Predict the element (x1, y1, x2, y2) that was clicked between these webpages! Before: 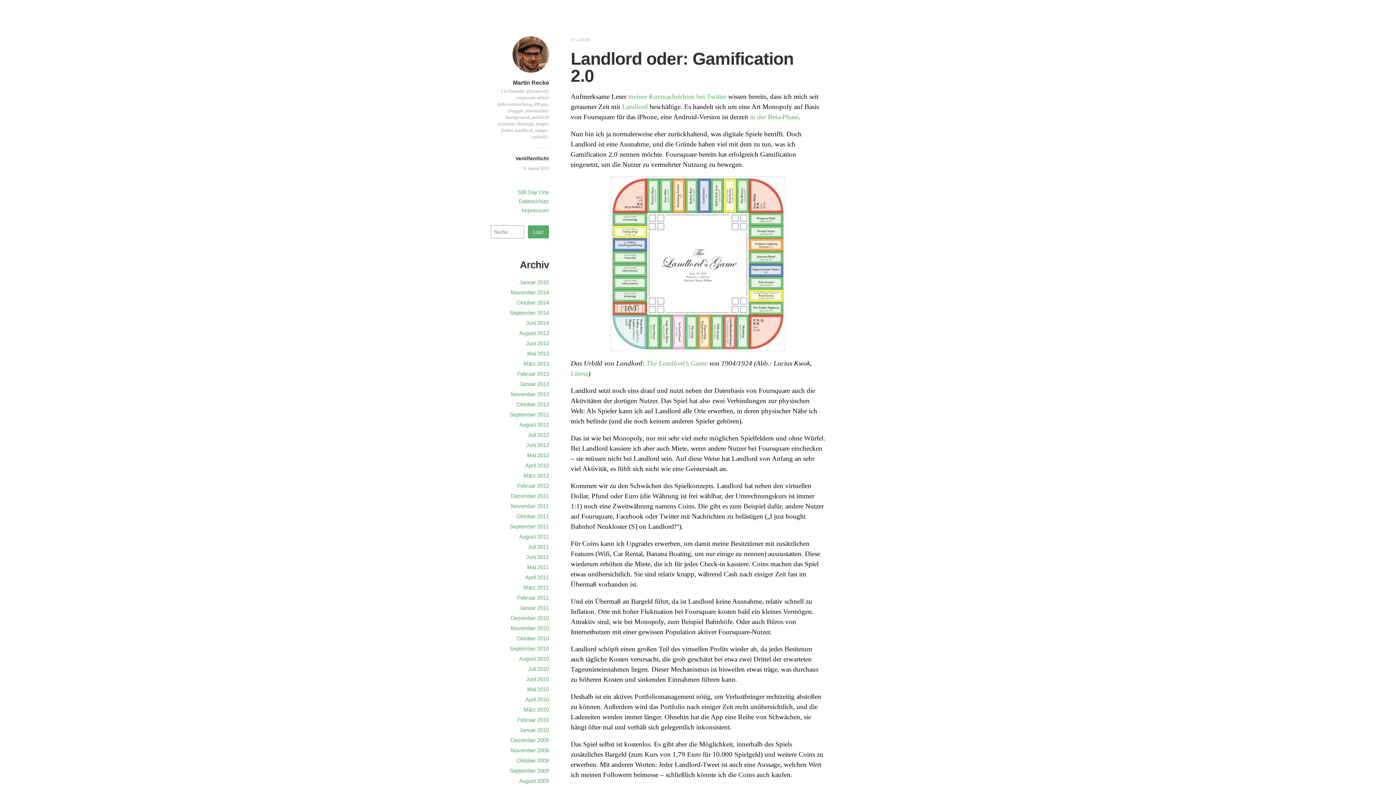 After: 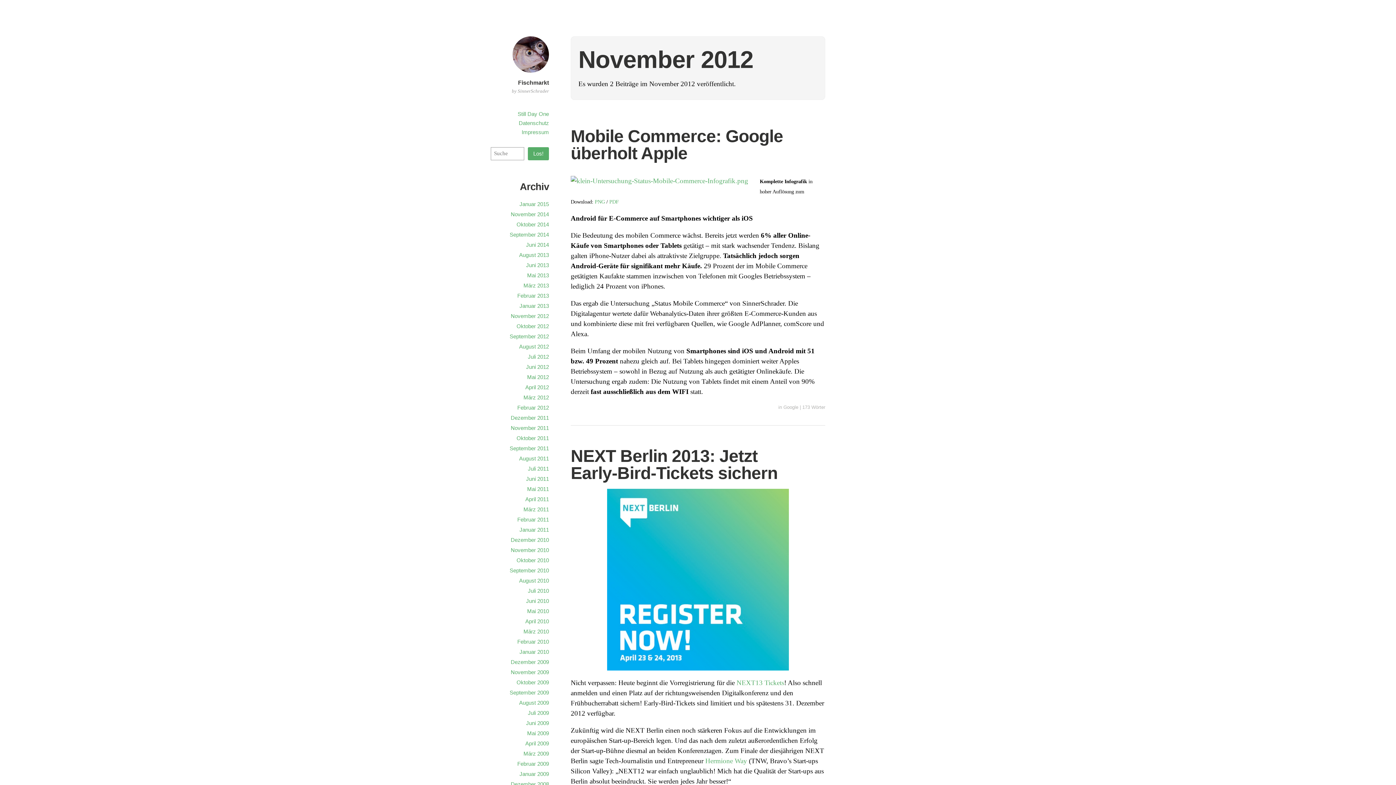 Action: bbox: (510, 391, 549, 397) label: November 2012